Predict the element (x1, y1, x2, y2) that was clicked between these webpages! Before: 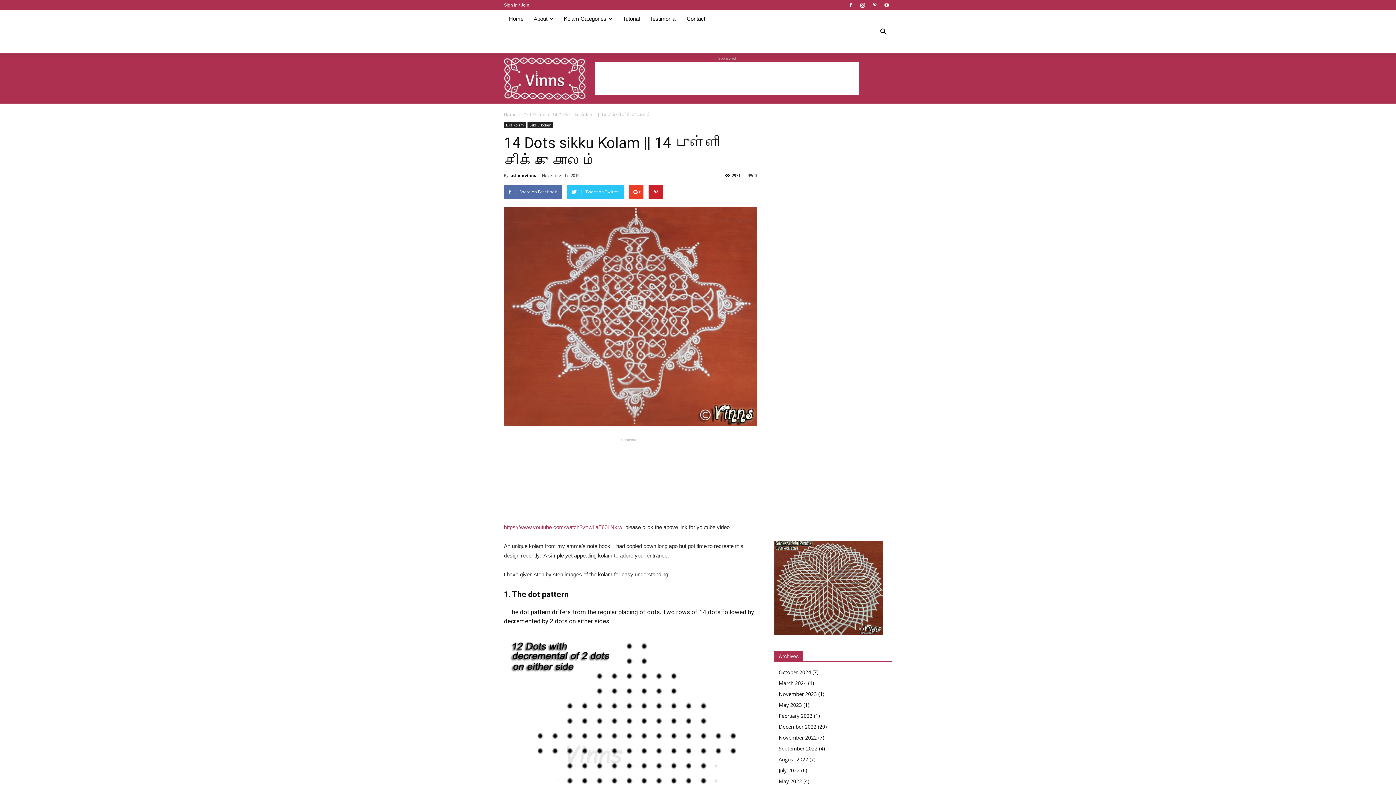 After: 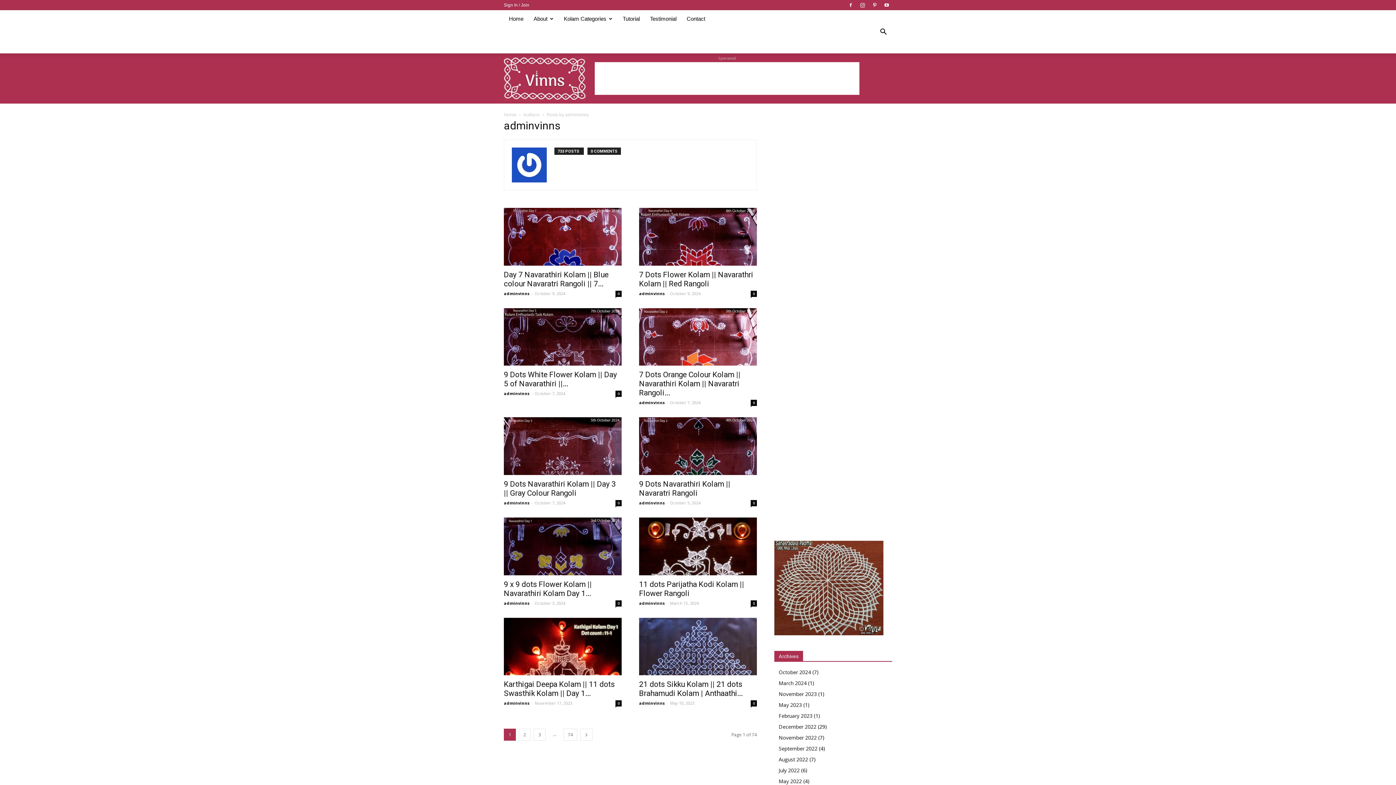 Action: label: adminvinns bbox: (510, 172, 536, 178)